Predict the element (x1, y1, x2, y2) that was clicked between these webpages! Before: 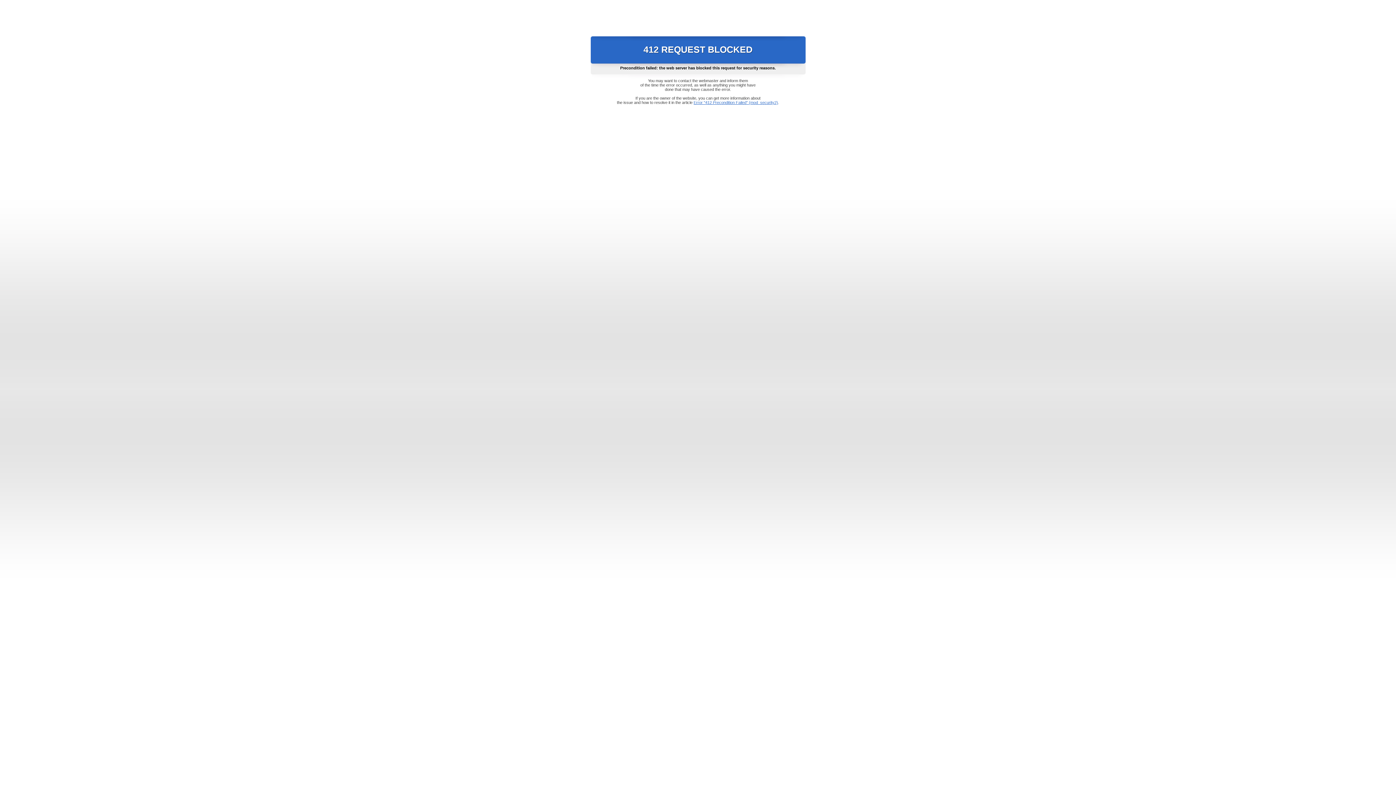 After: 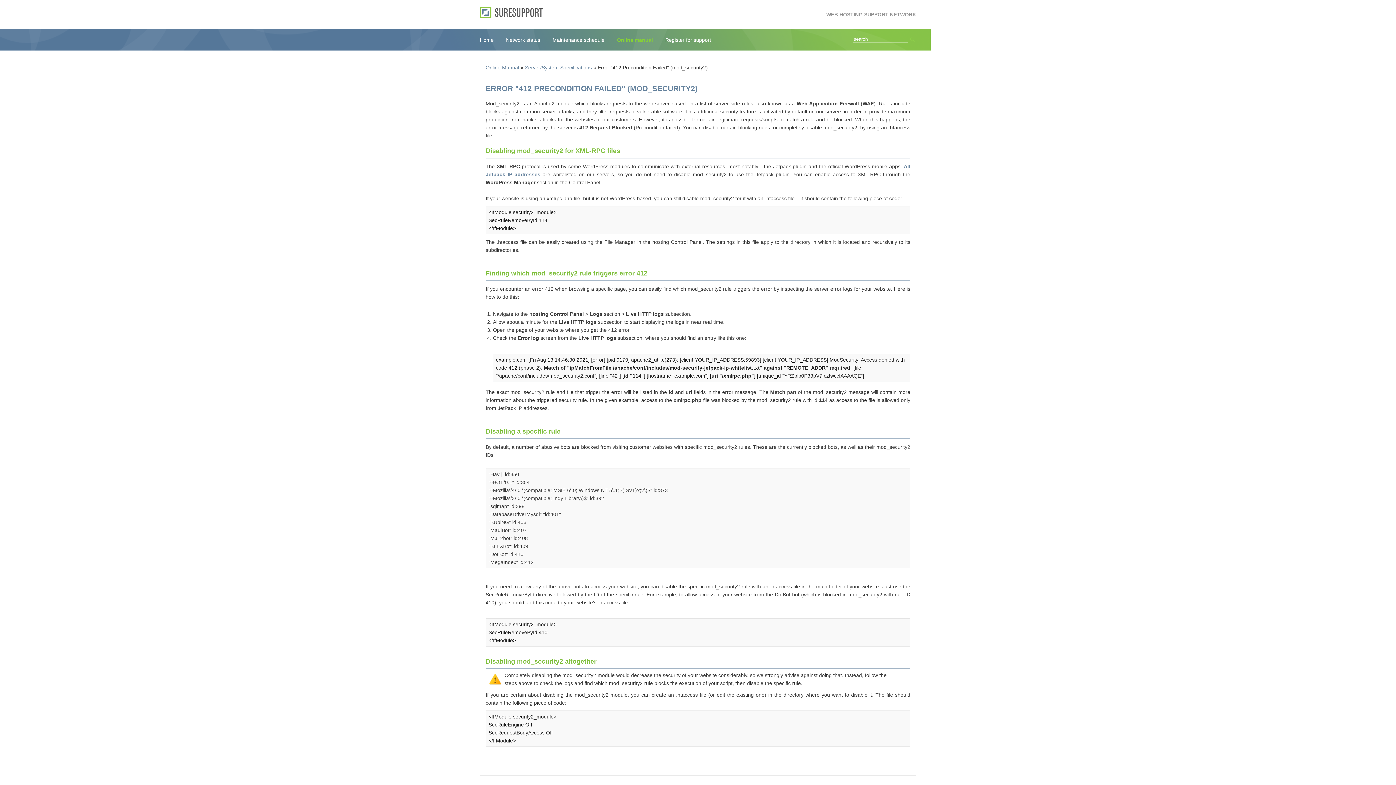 Action: bbox: (693, 100, 778, 104) label: Error "412 Precondition Failed" (mod_security2)